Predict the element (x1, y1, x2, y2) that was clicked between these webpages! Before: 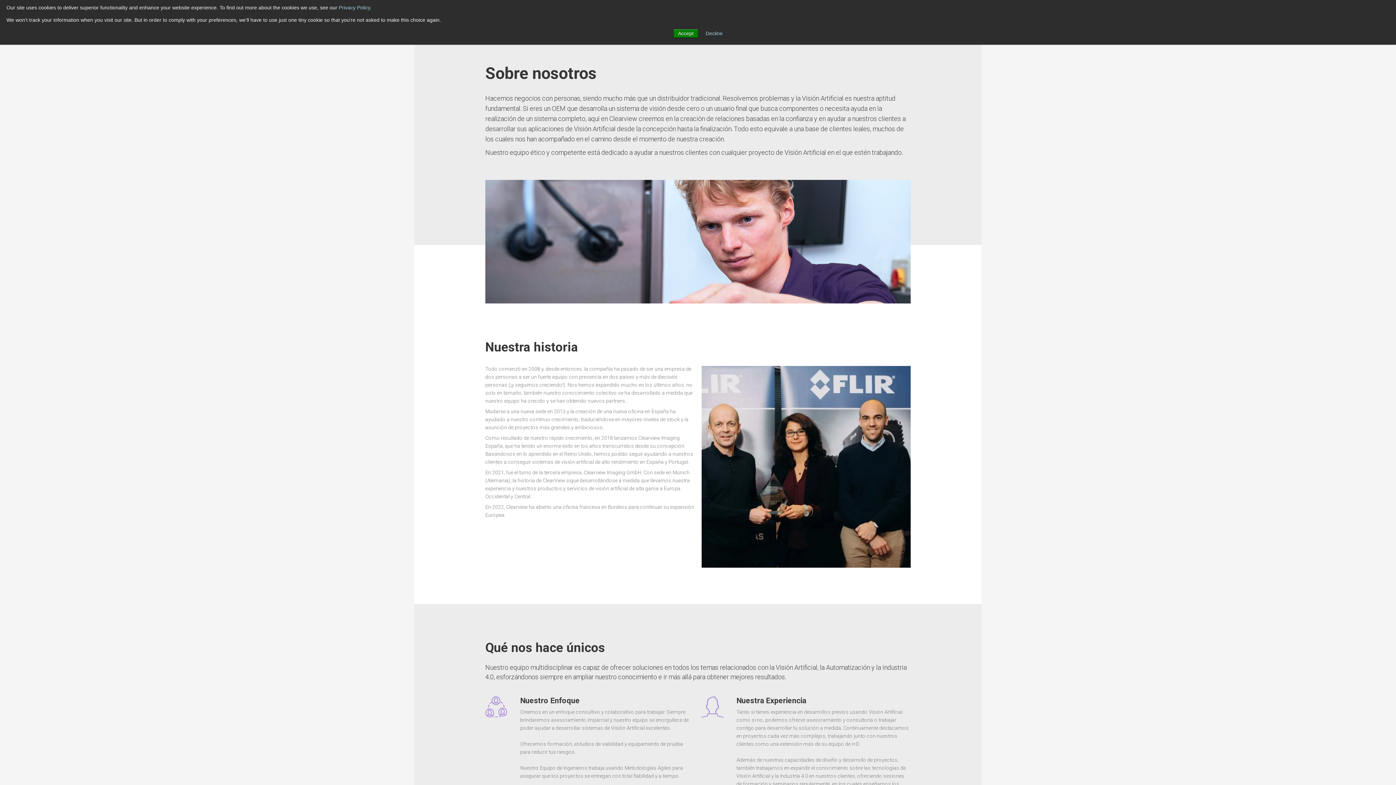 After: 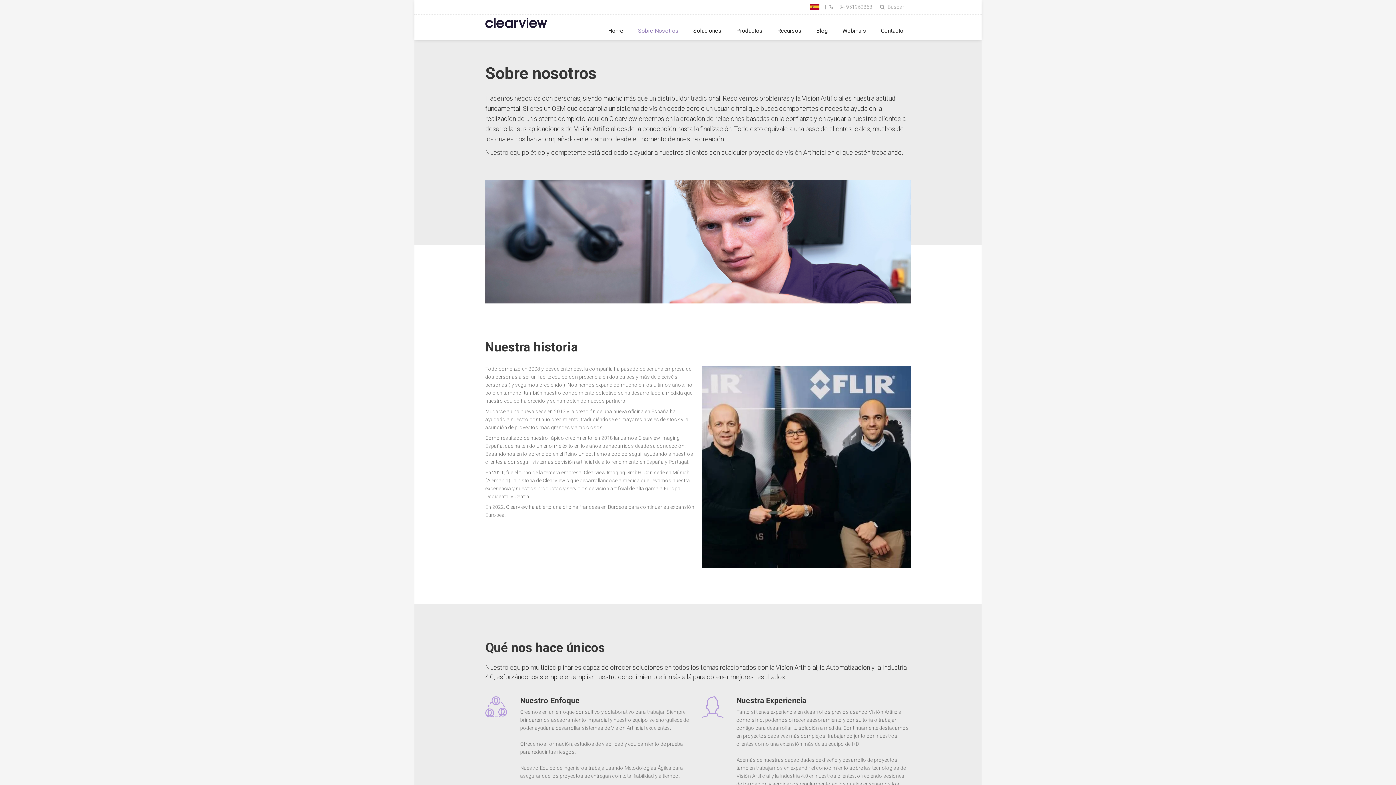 Action: bbox: (673, 29, 698, 37) label: Accept